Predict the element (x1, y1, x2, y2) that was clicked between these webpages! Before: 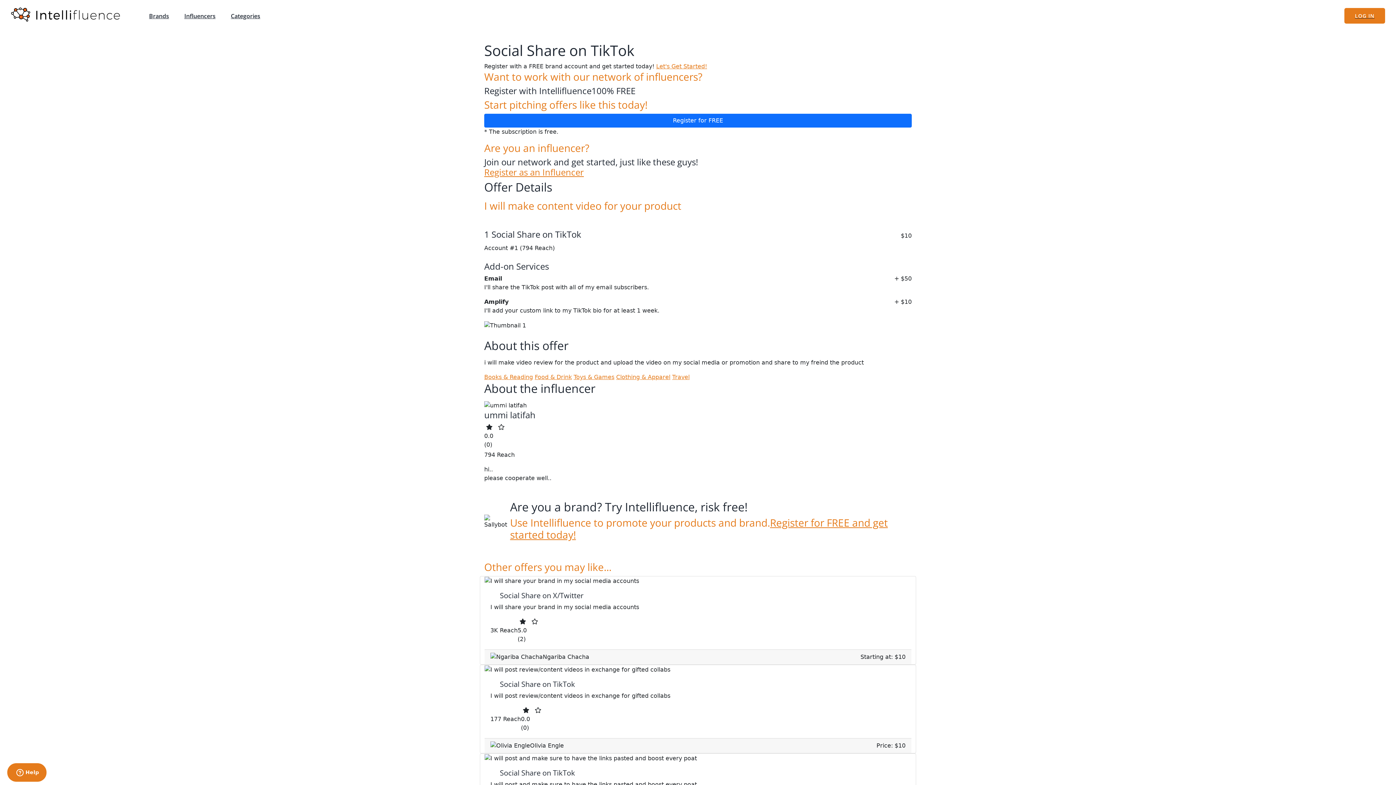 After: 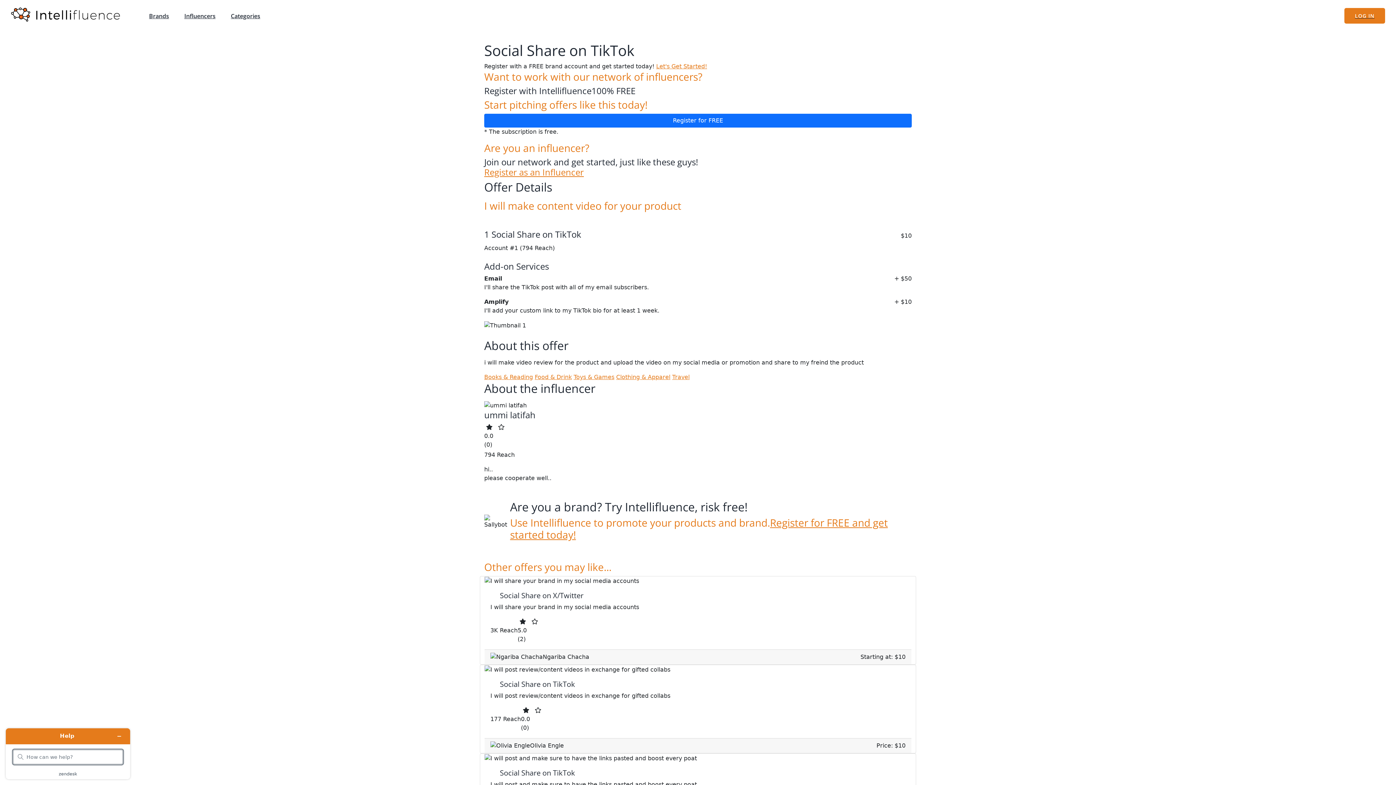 Action: bbox: (7, 763, 46, 782) label: Help